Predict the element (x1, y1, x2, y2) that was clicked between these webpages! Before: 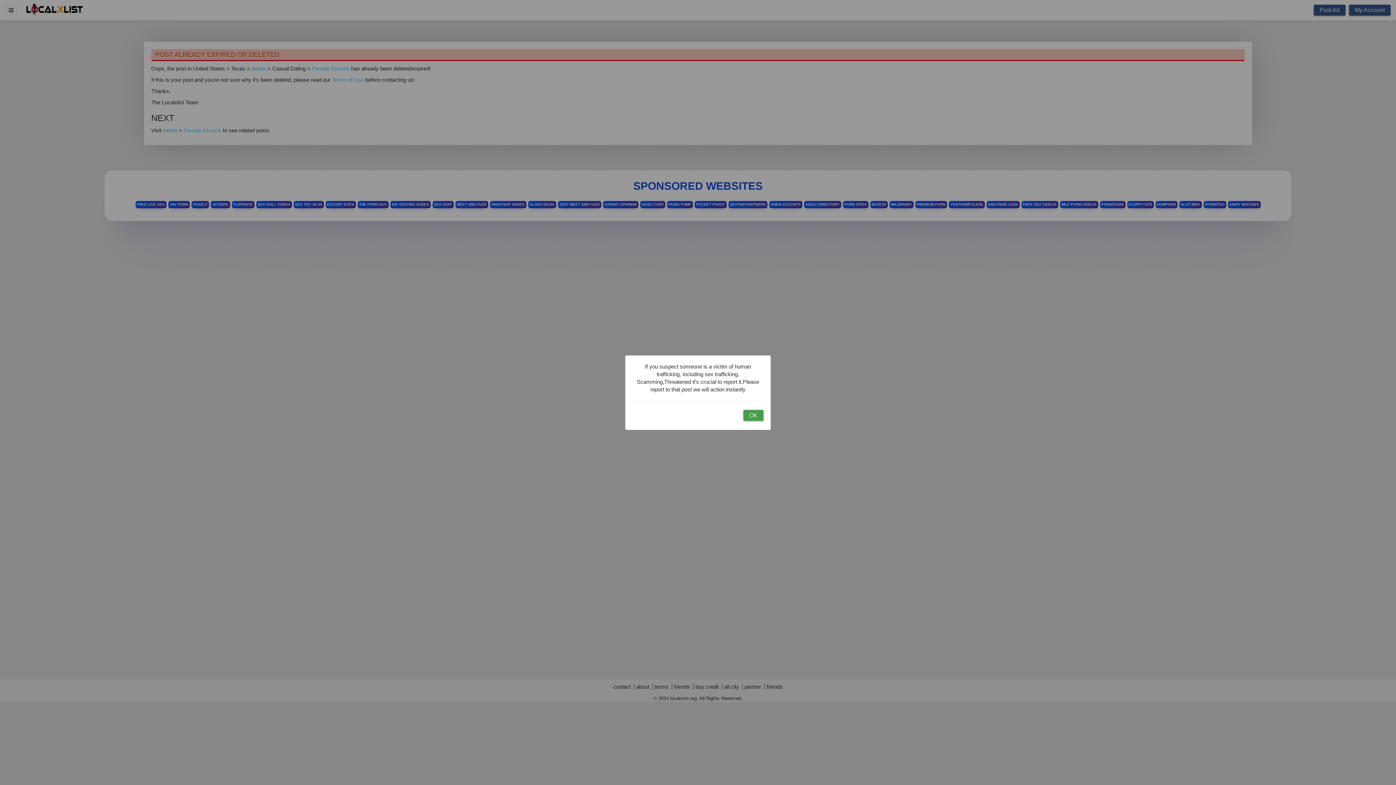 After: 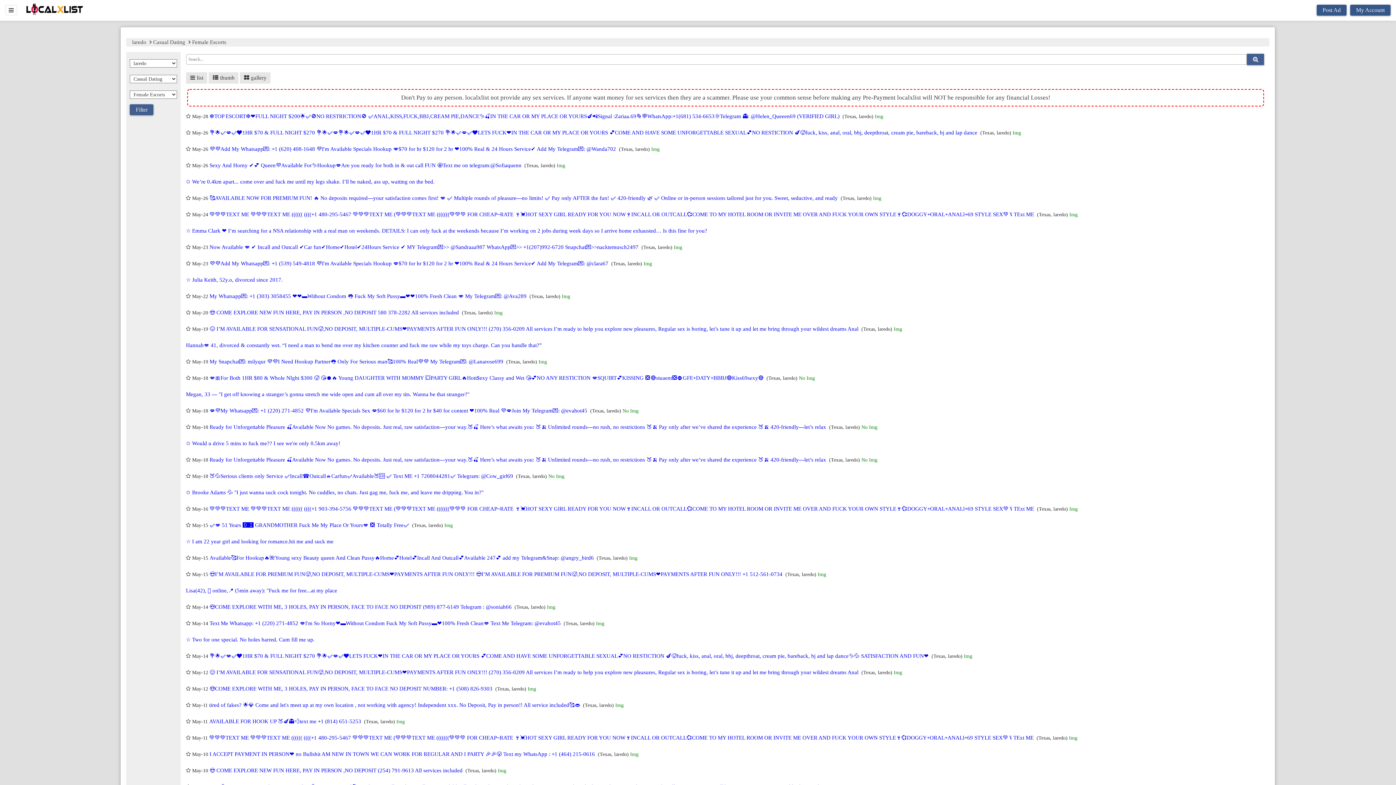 Action: label: OK bbox: (743, 410, 763, 420)